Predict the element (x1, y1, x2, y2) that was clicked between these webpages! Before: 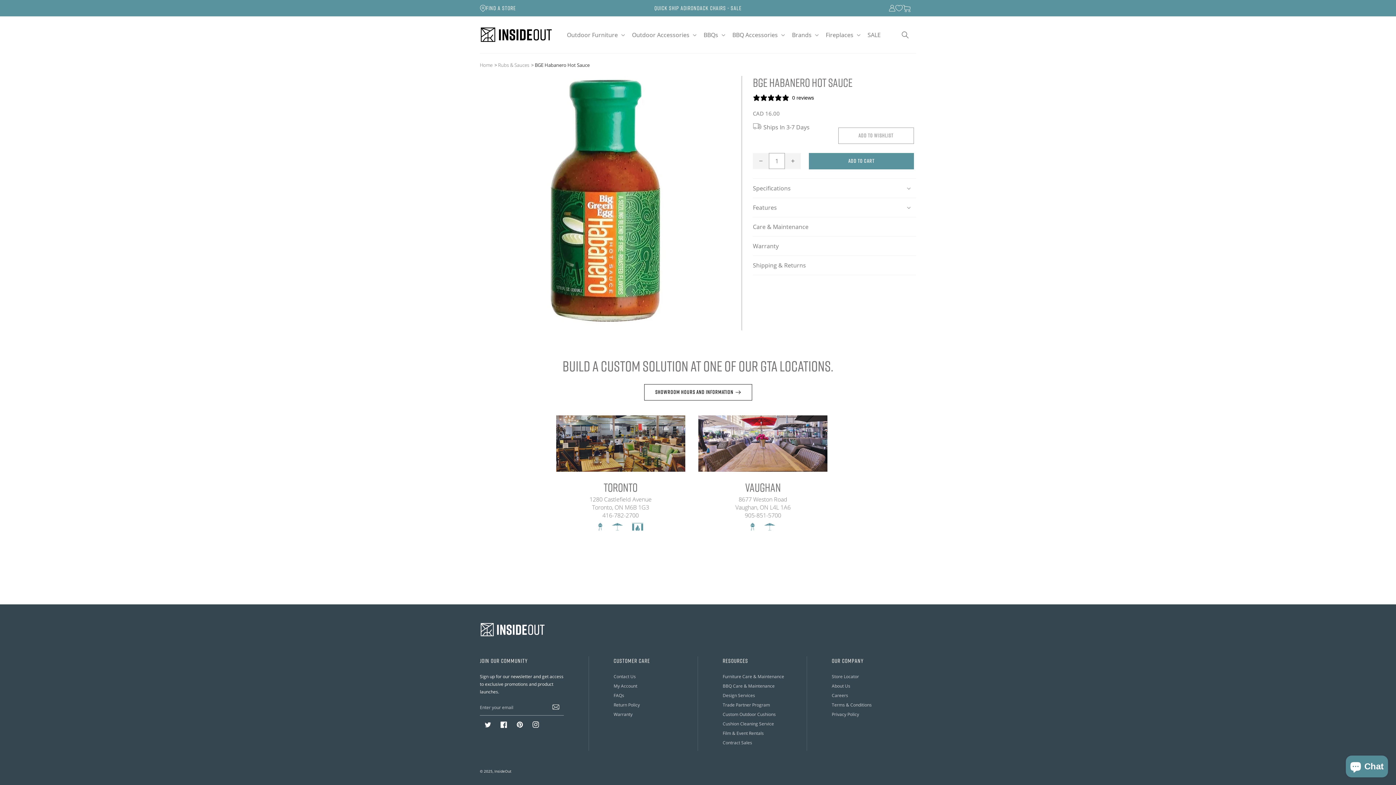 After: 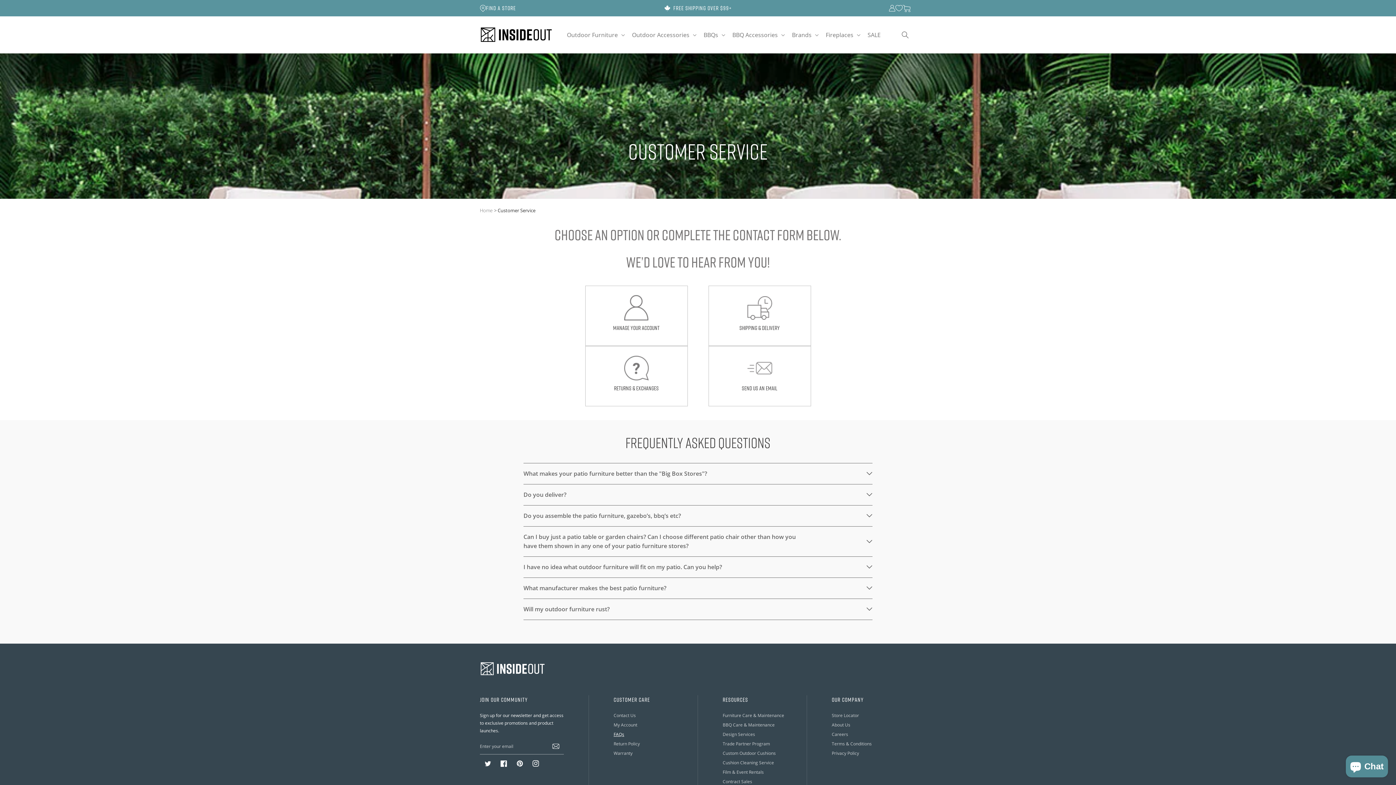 Action: label: Shipping & Returns bbox: (753, 261, 916, 269)